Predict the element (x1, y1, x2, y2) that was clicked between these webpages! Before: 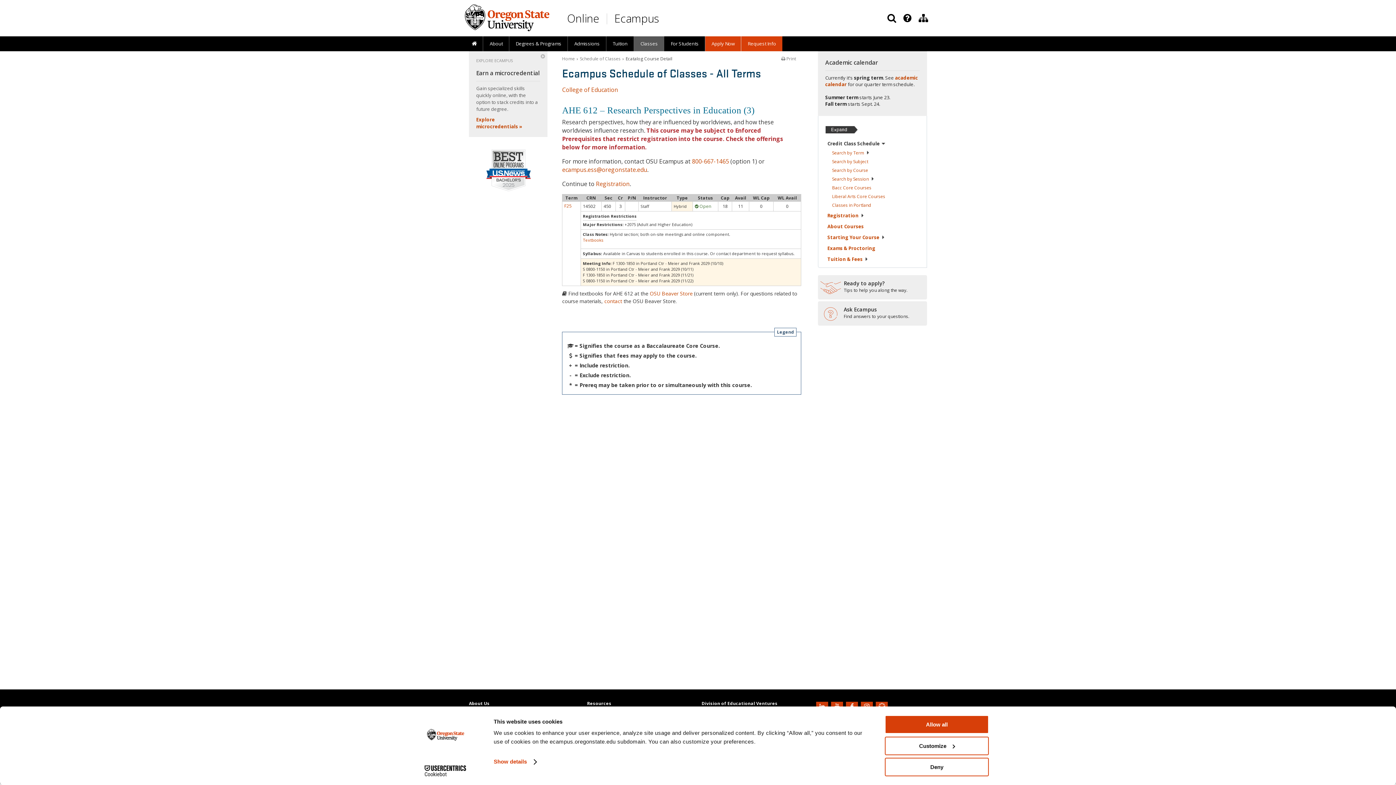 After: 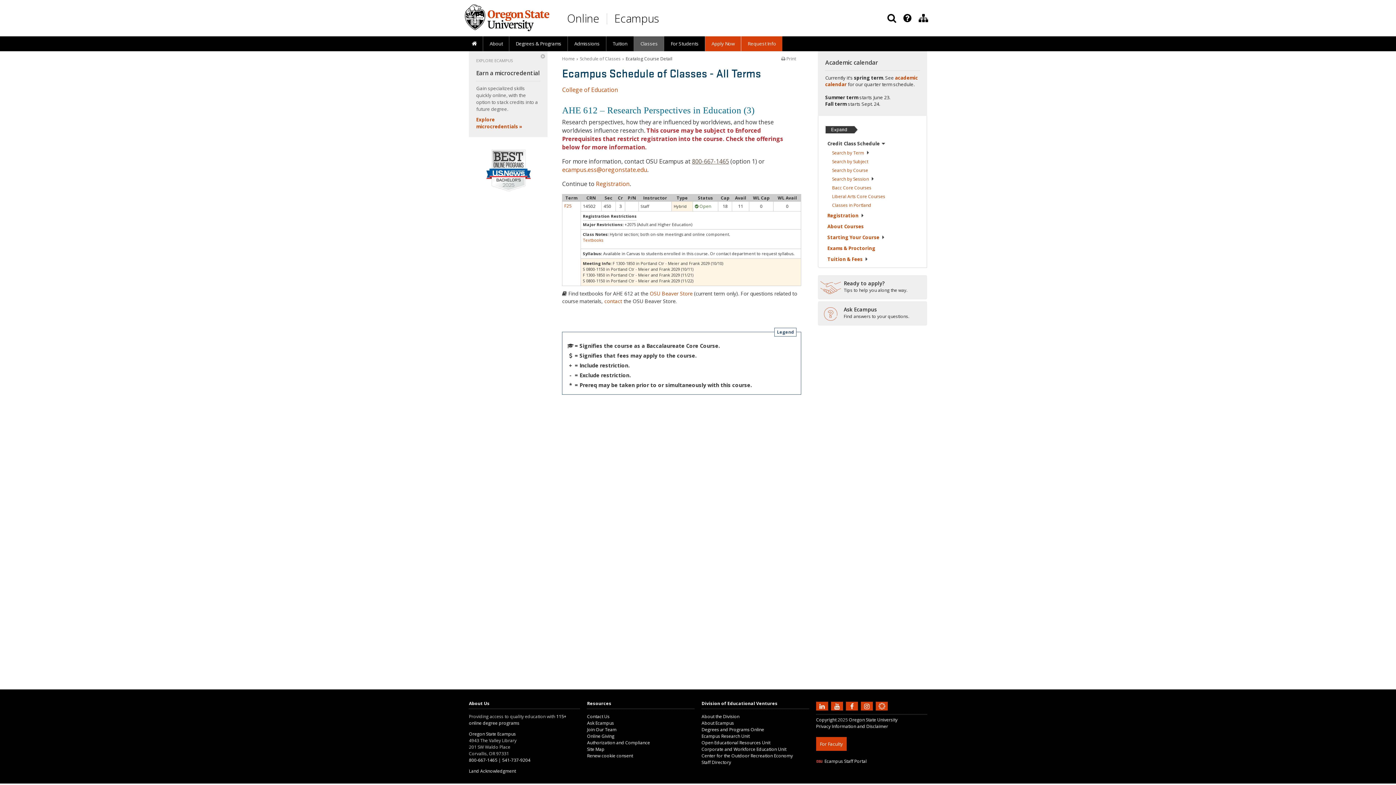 Action: bbox: (692, 157, 729, 165) label: 800-667-1465